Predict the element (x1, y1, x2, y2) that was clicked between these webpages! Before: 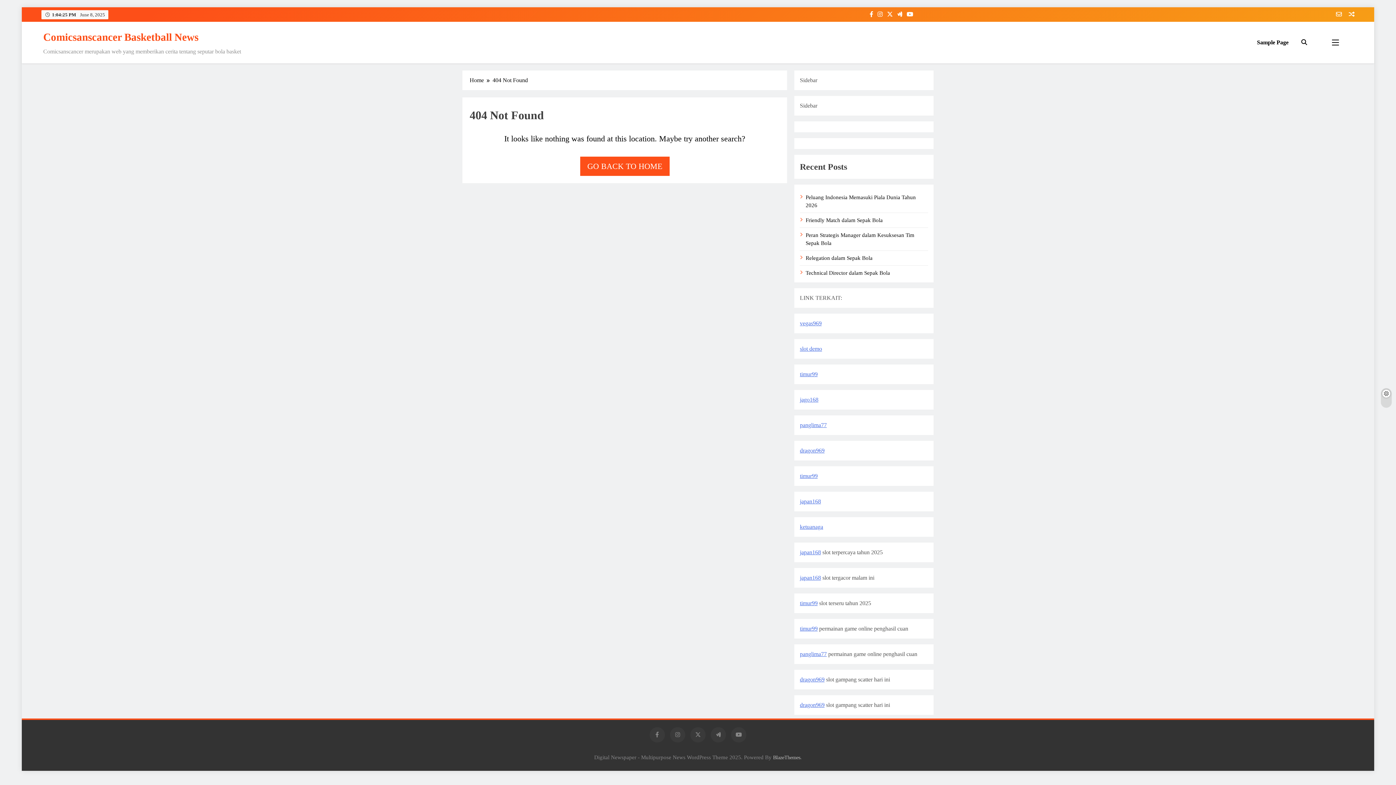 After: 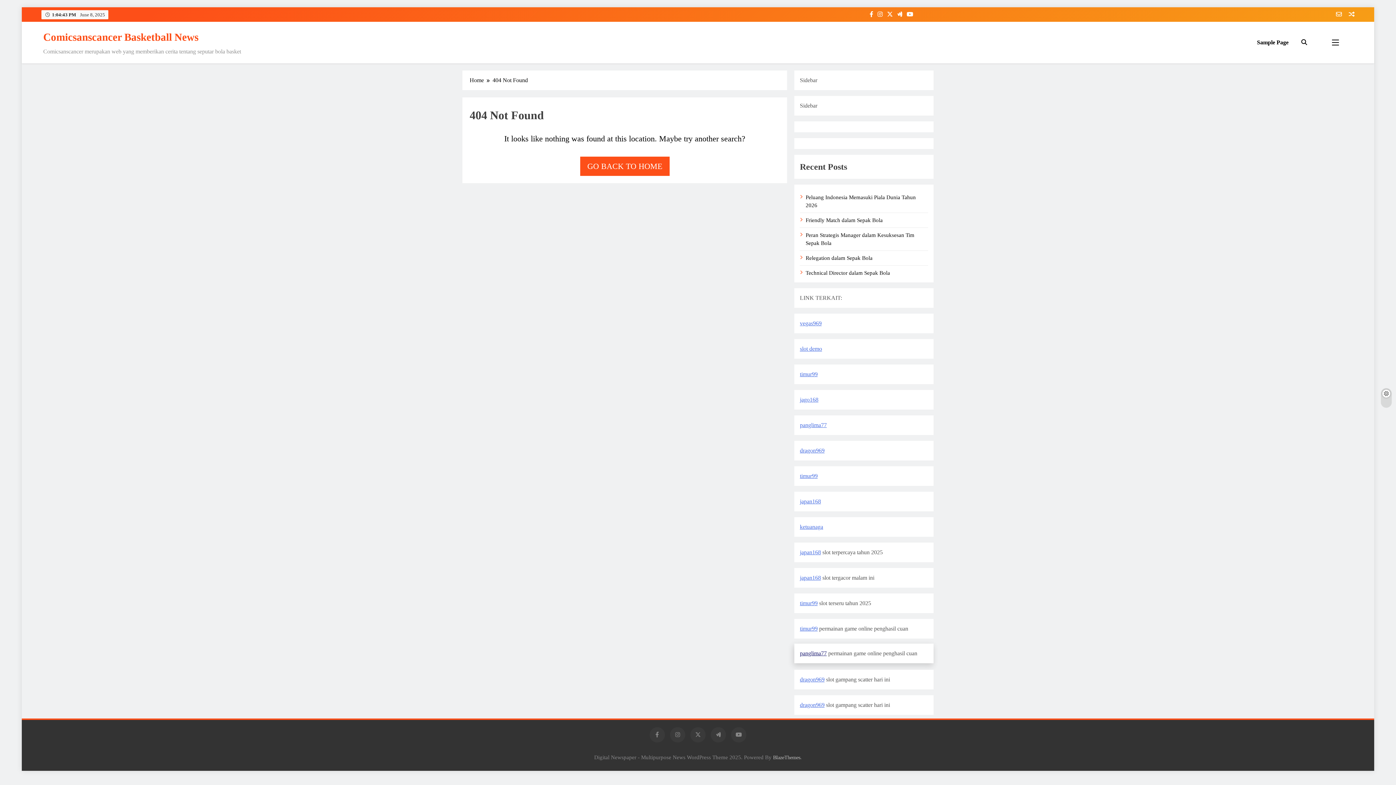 Action: label: panglima77 bbox: (800, 651, 826, 657)